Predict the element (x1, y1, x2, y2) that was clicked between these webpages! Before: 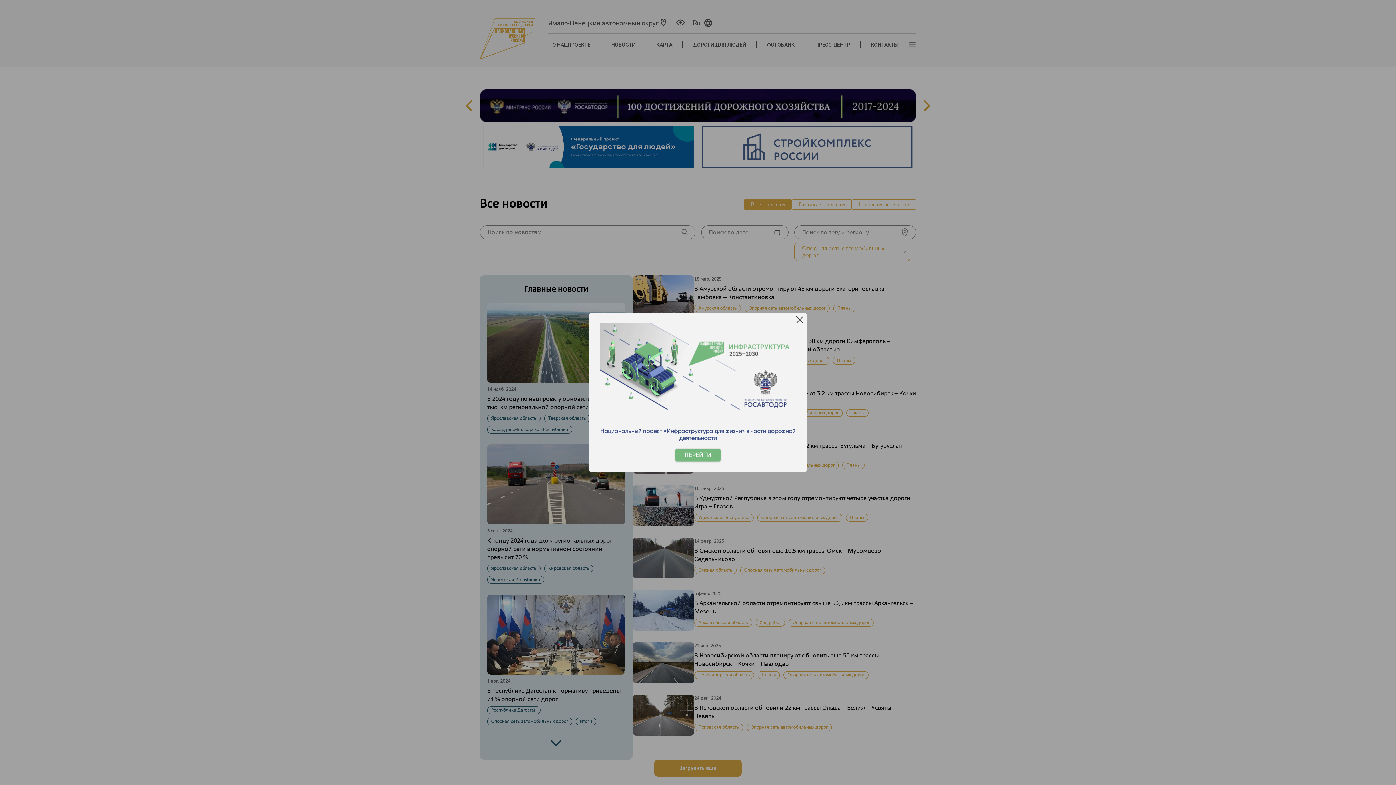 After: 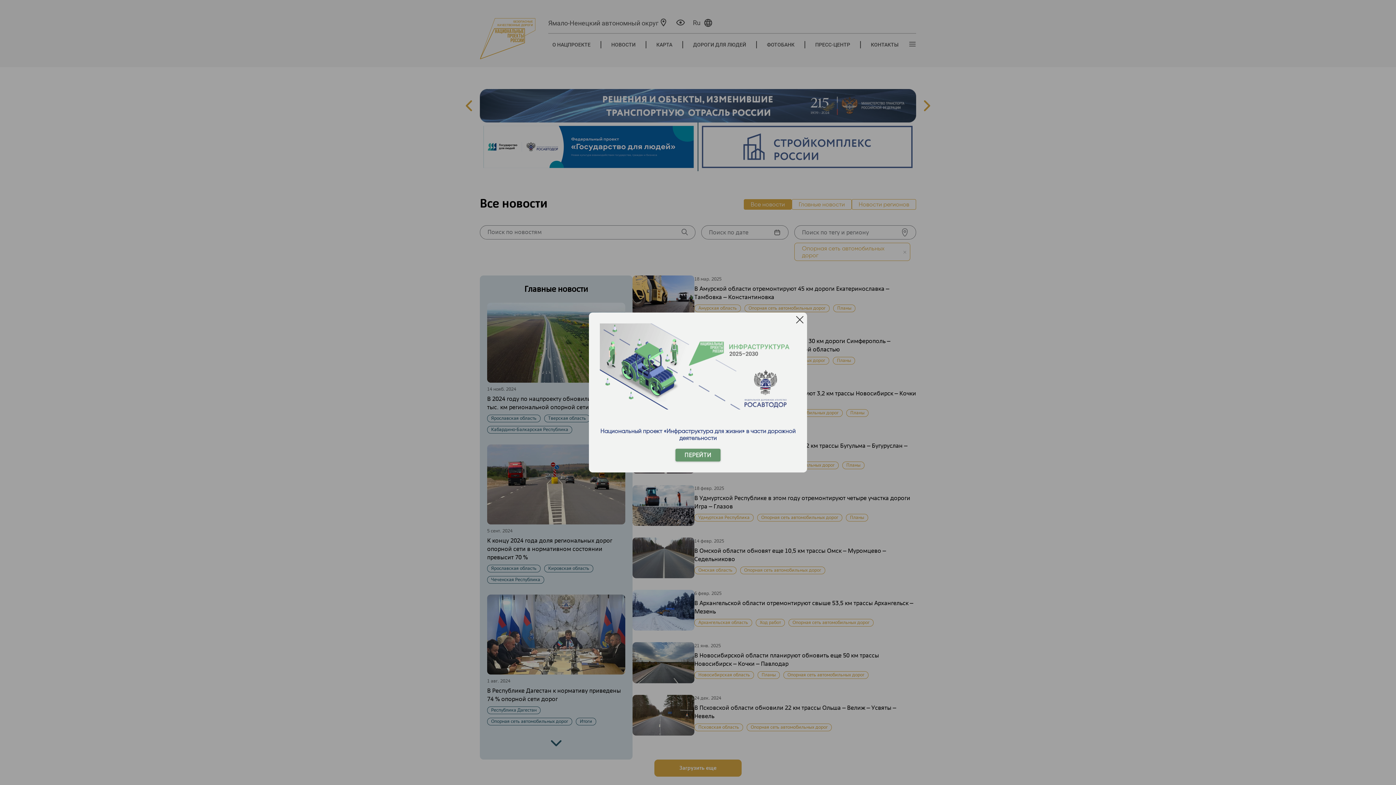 Action: label: ПЕРЕЙТИ bbox: (675, 449, 720, 461)